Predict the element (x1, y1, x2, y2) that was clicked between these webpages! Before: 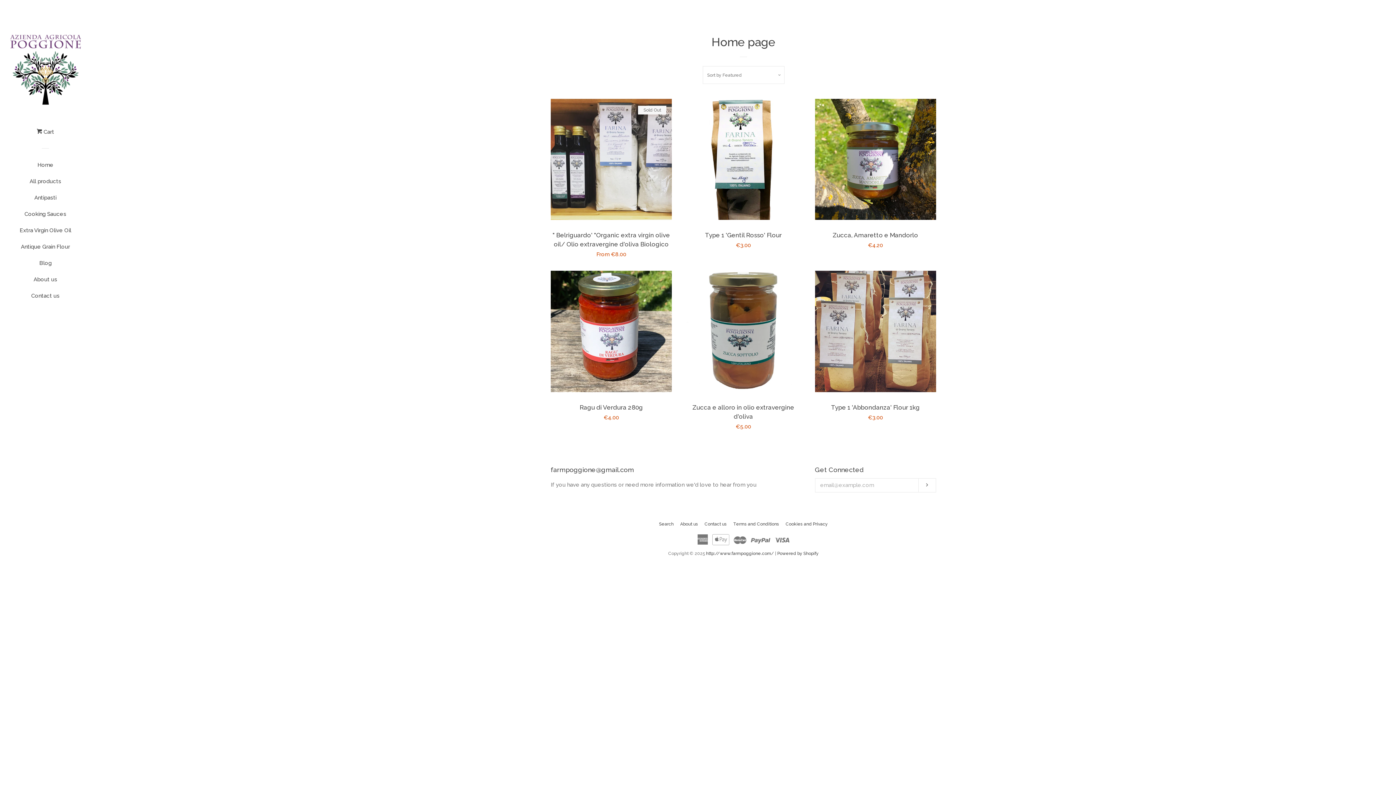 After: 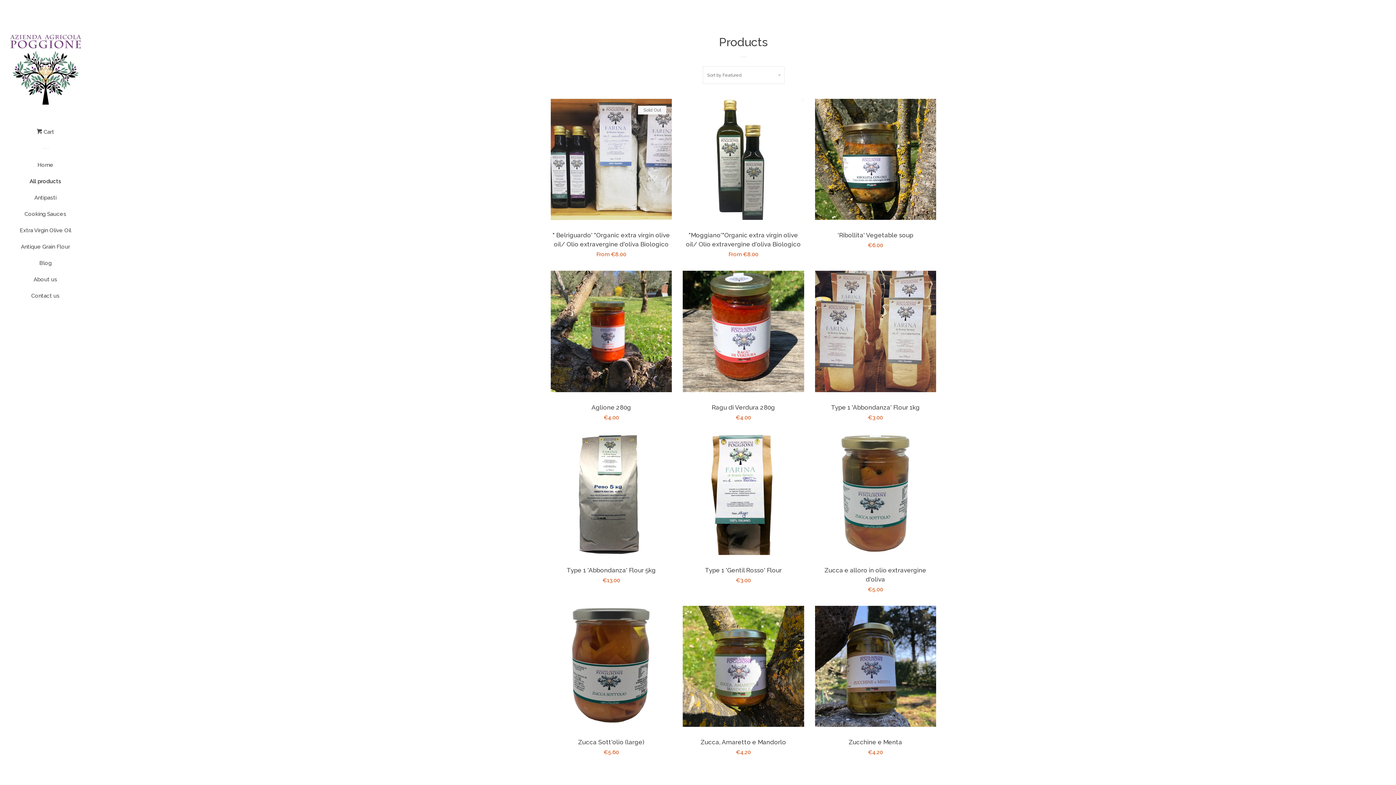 Action: label: All products bbox: (16, 176, 74, 192)